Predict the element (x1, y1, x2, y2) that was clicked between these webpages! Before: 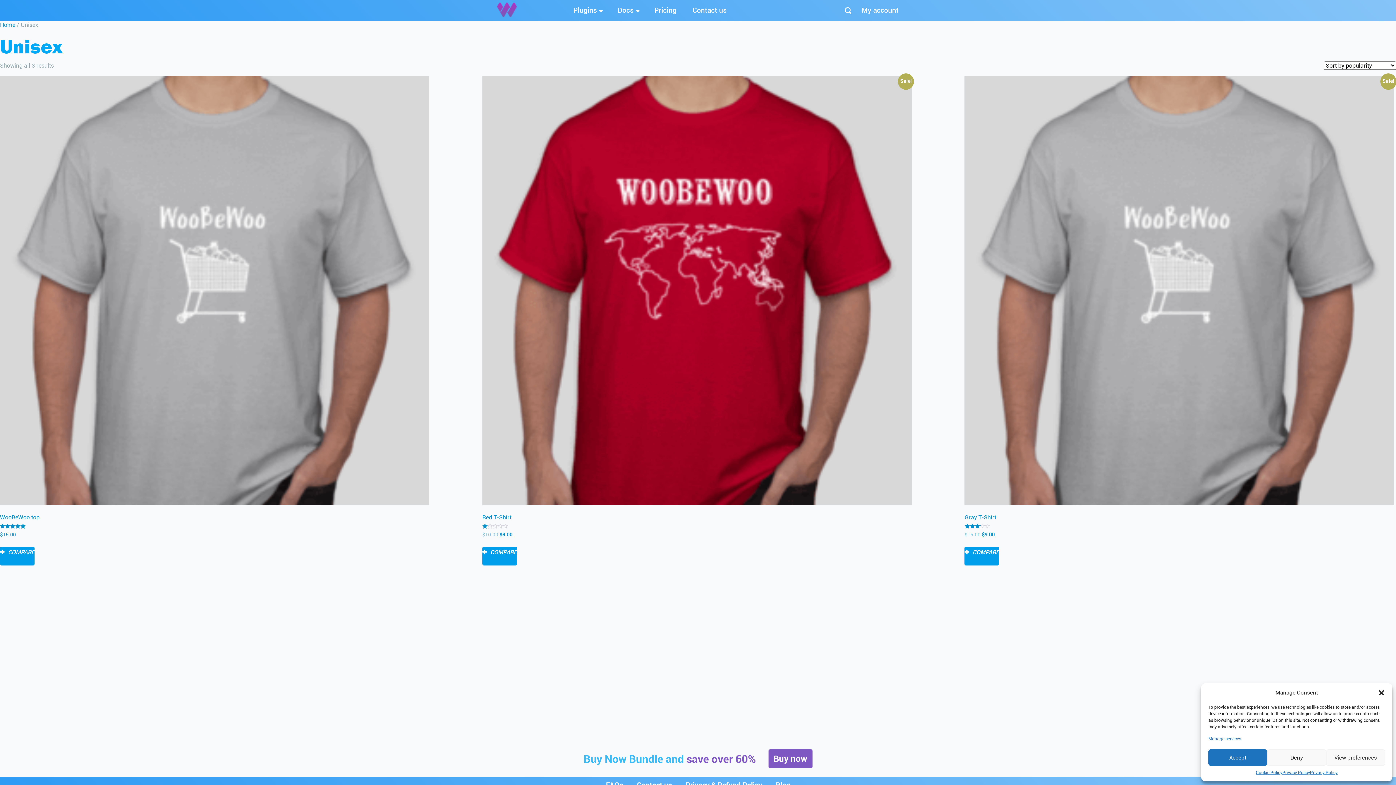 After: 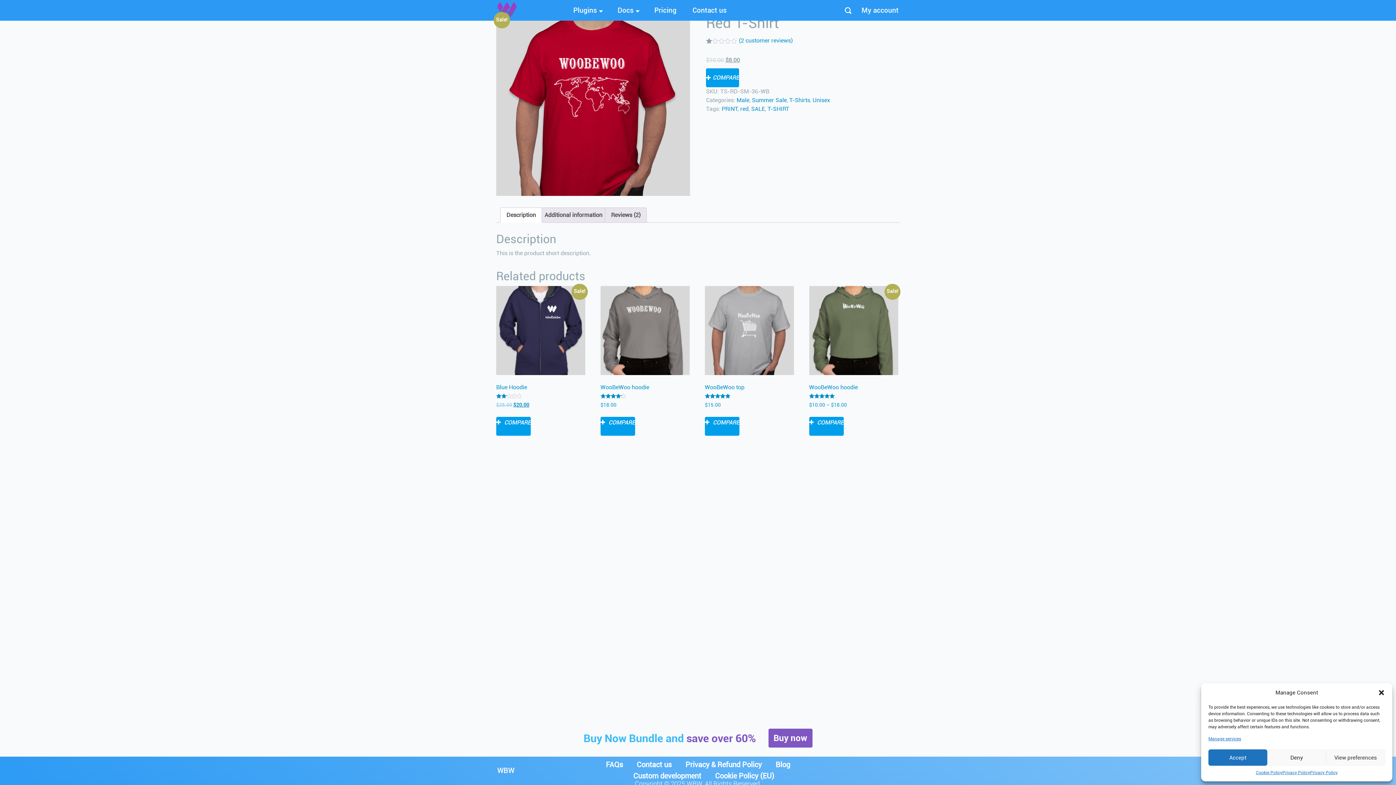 Action: bbox: (482, 76, 911, 538) label: Sale!
Red T-Shirt
Rated
1.00
out of 5
$10.00 
Original price was: $10.00.
$8.00
Current price is: $8.00.